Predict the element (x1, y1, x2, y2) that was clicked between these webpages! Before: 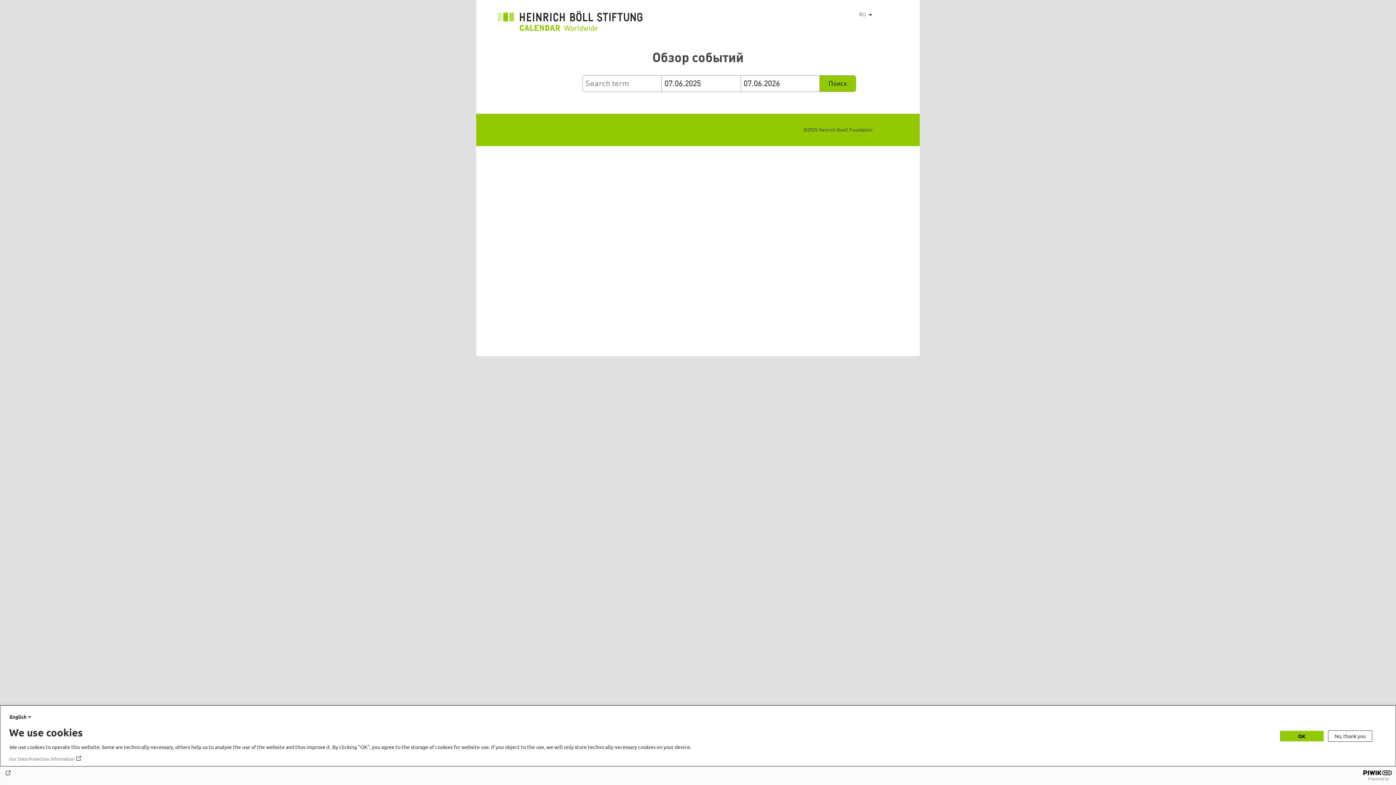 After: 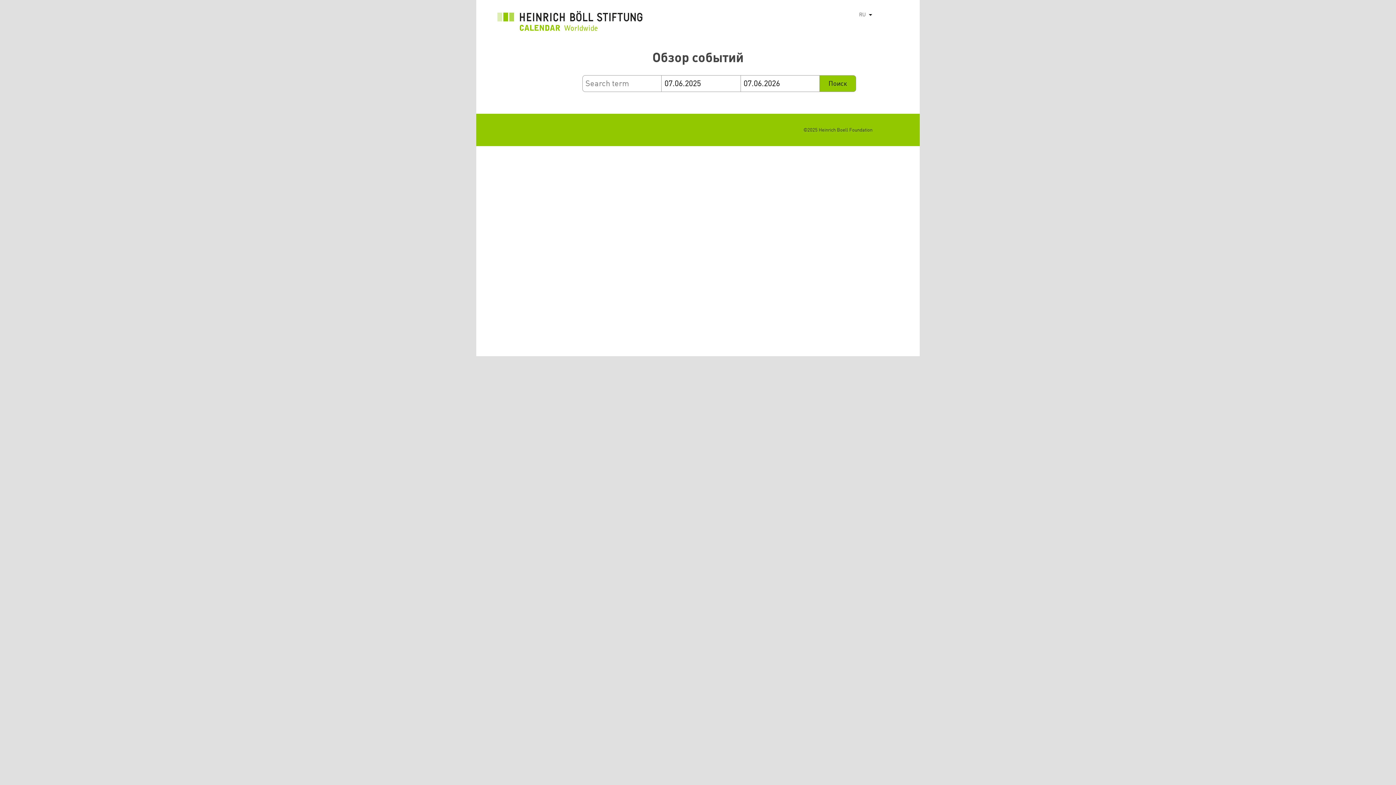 Action: label: OK bbox: (1280, 731, 1324, 741)